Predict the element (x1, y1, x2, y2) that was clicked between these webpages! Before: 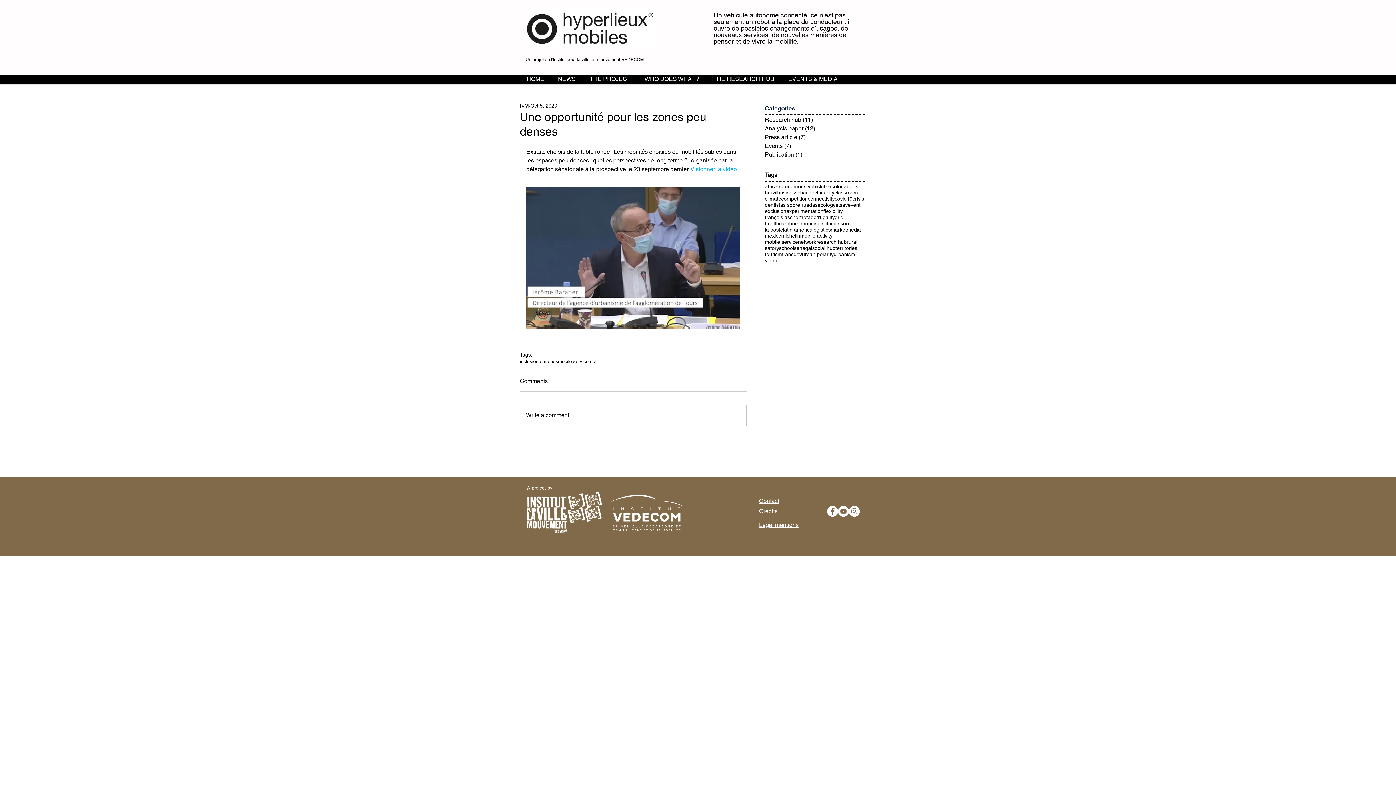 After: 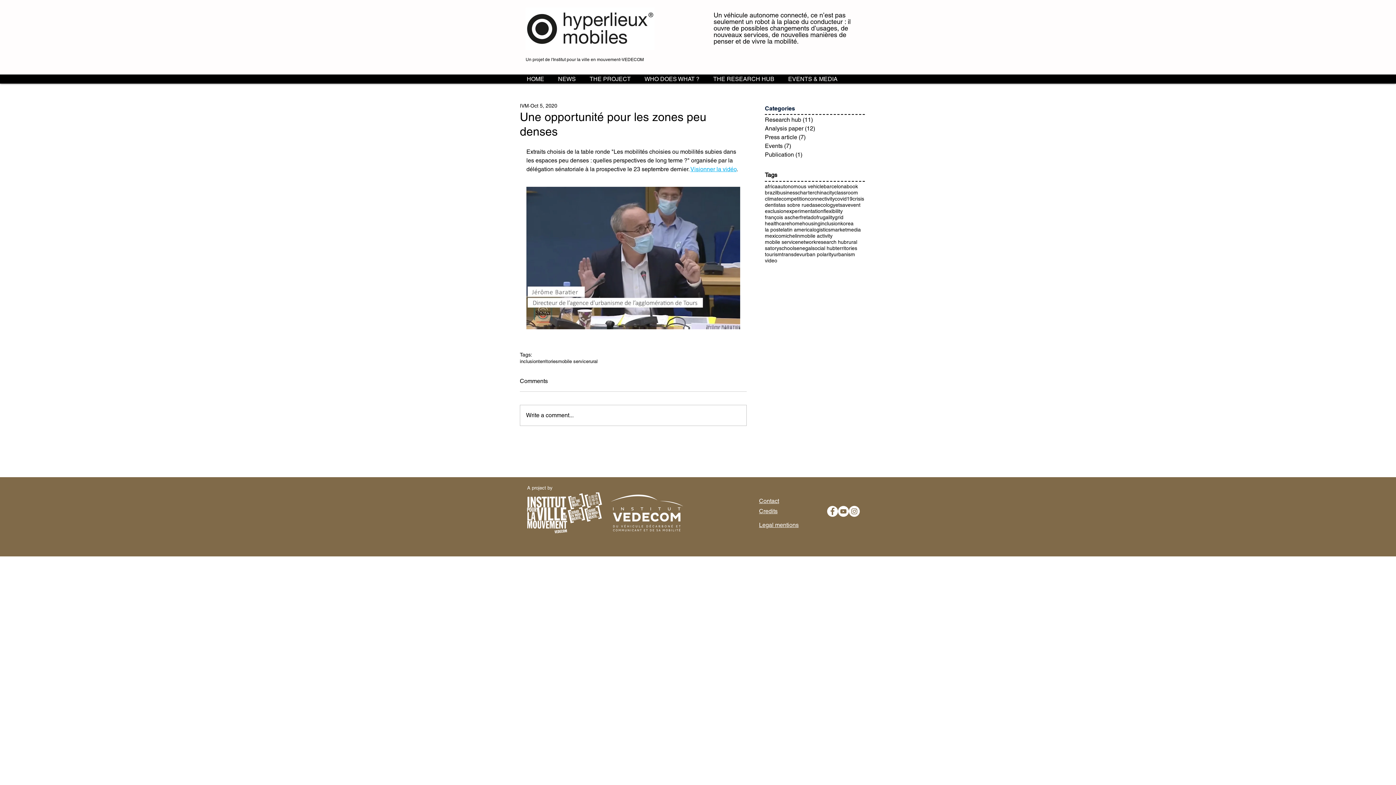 Action: bbox: (759, 508, 777, 514) label: Credits